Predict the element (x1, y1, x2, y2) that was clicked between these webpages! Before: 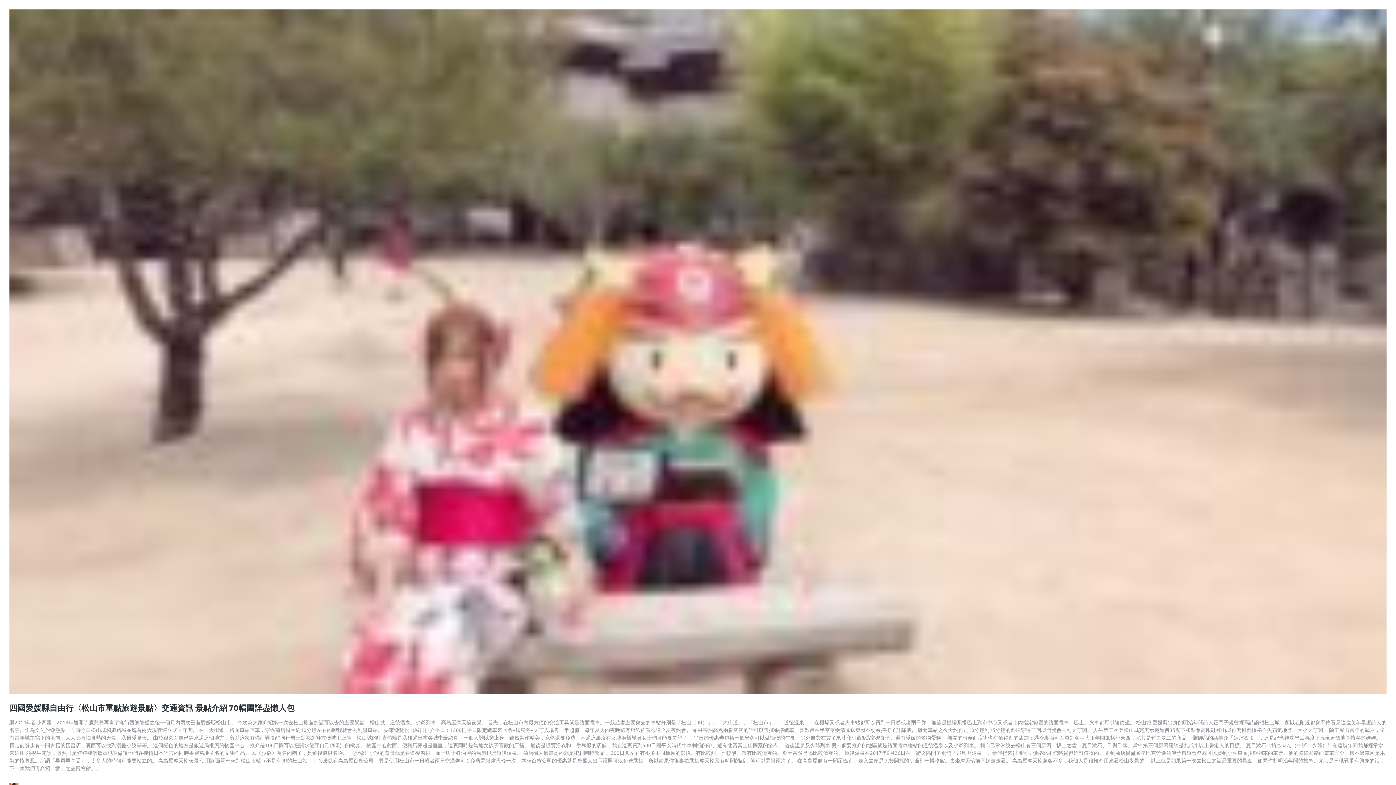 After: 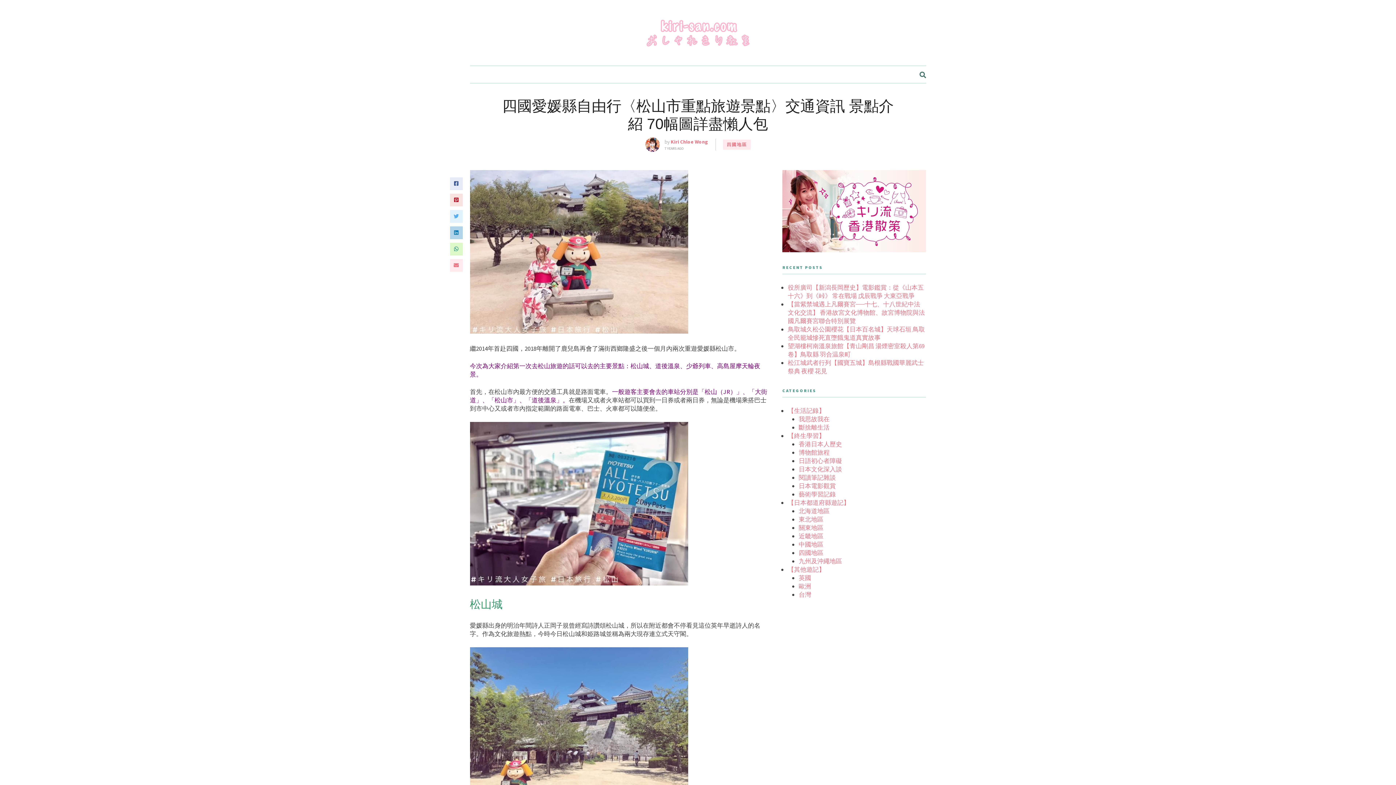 Action: label: 四國愛媛縣自由行〈松山市重點旅遊景點〉交通資訊 景點介紹 ​70幅圖詳盡懶人包 bbox: (9, 703, 294, 712)